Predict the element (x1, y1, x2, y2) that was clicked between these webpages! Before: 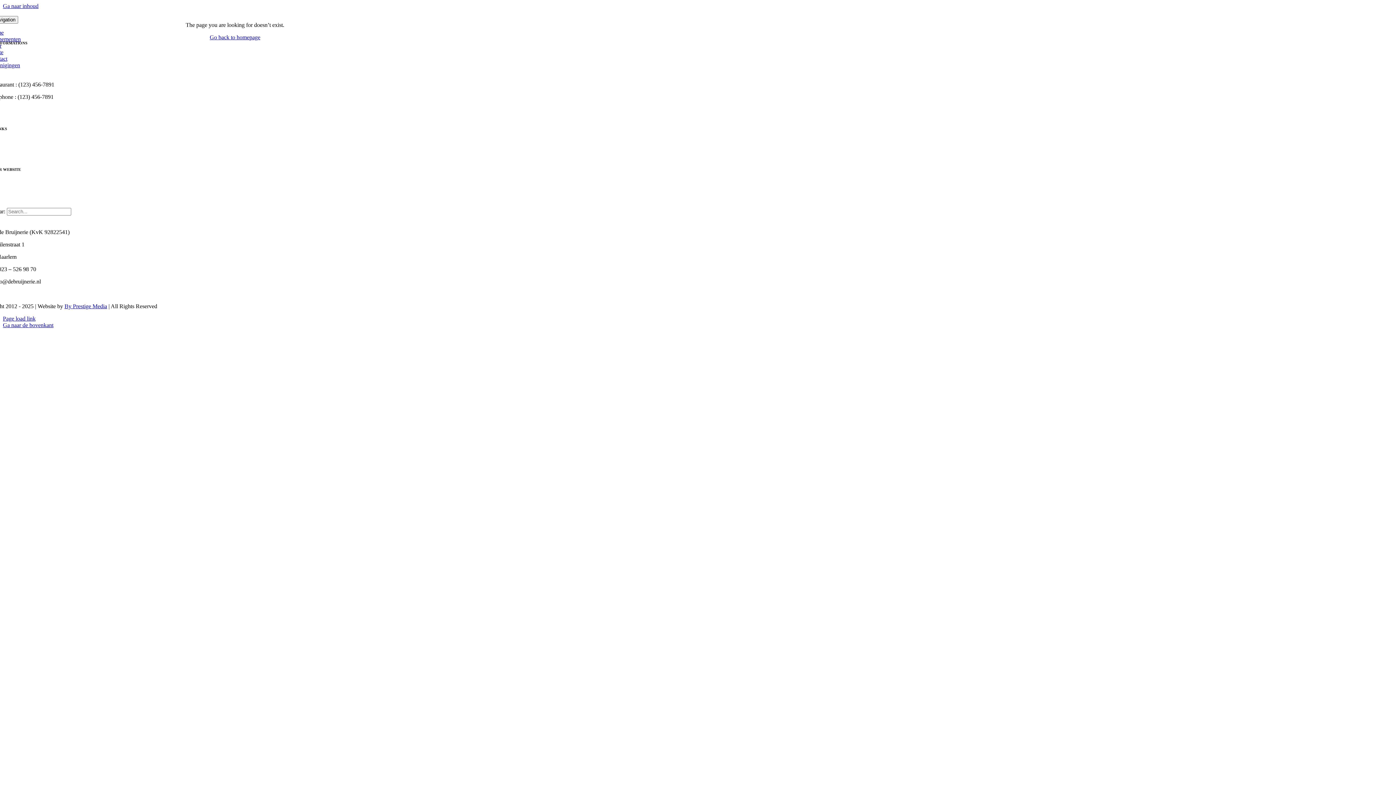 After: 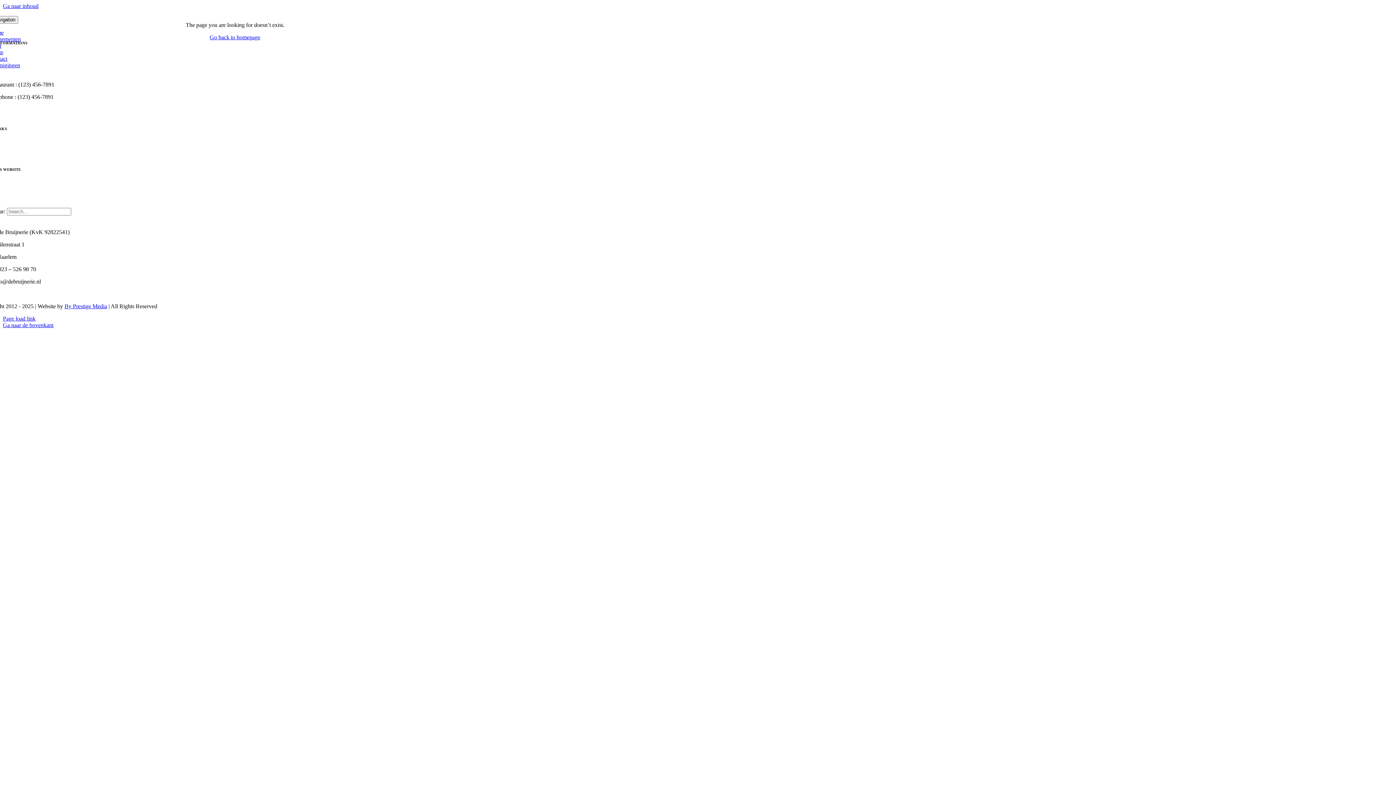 Action: bbox: (2, 322, 53, 328) label: Ga naar de bovenkant